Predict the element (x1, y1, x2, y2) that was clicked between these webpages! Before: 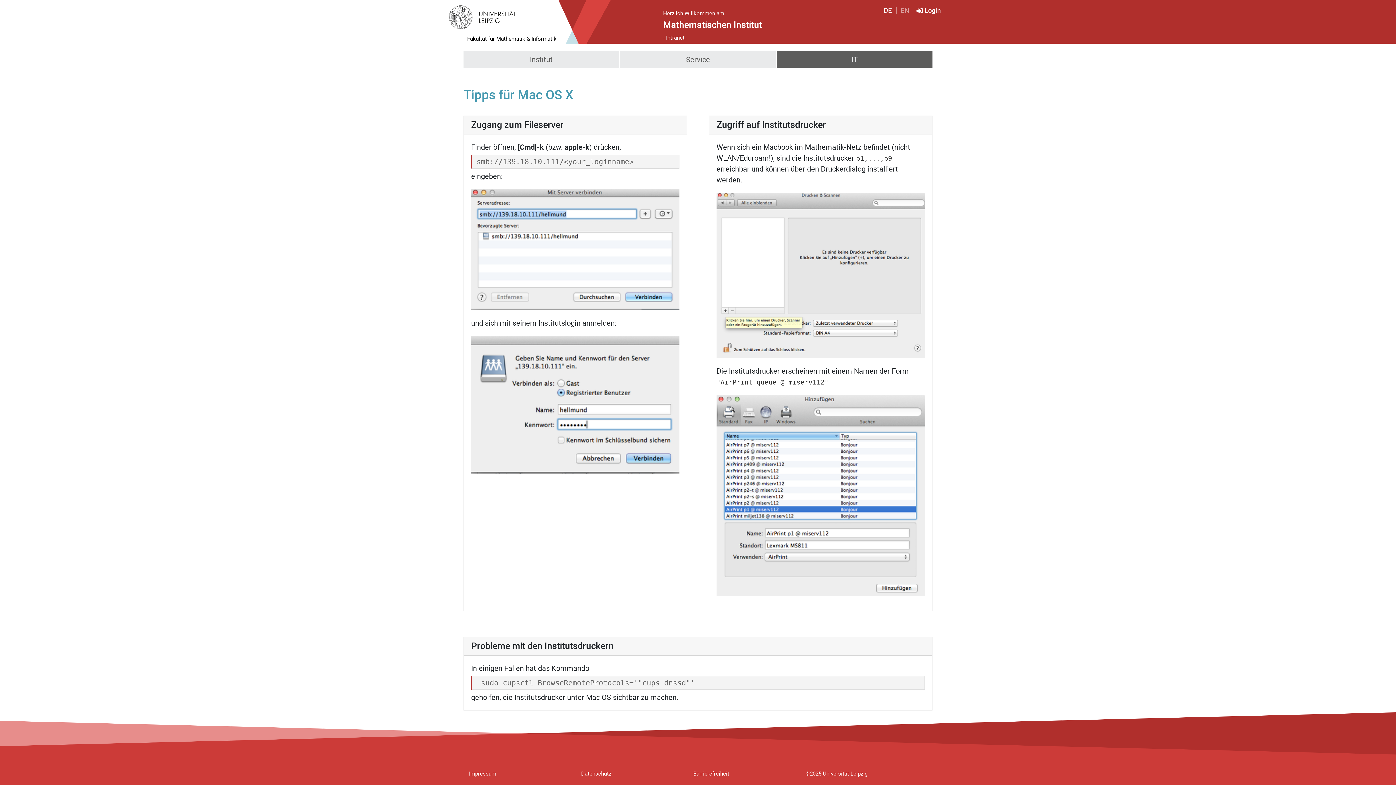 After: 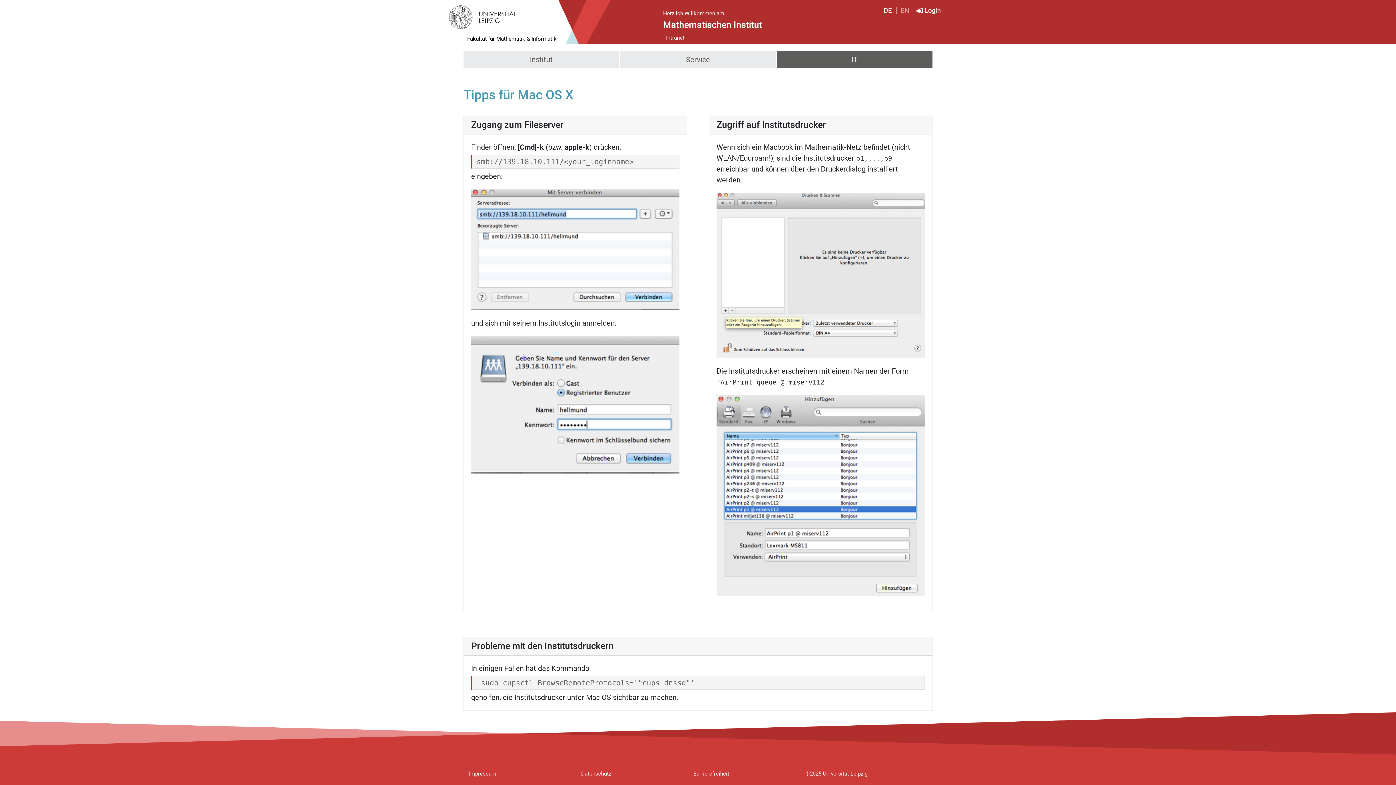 Action: label: Deutsch bbox: (880, 7, 895, 13)